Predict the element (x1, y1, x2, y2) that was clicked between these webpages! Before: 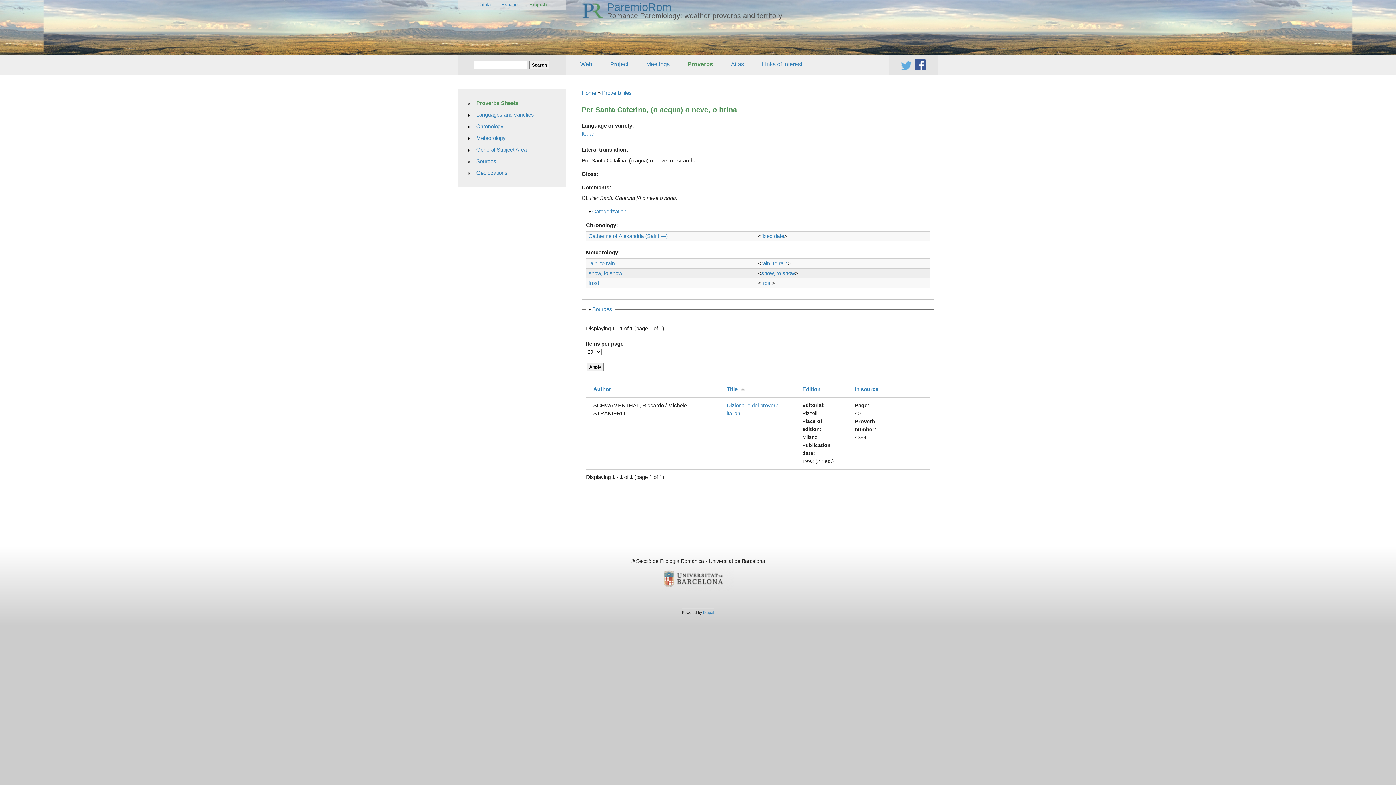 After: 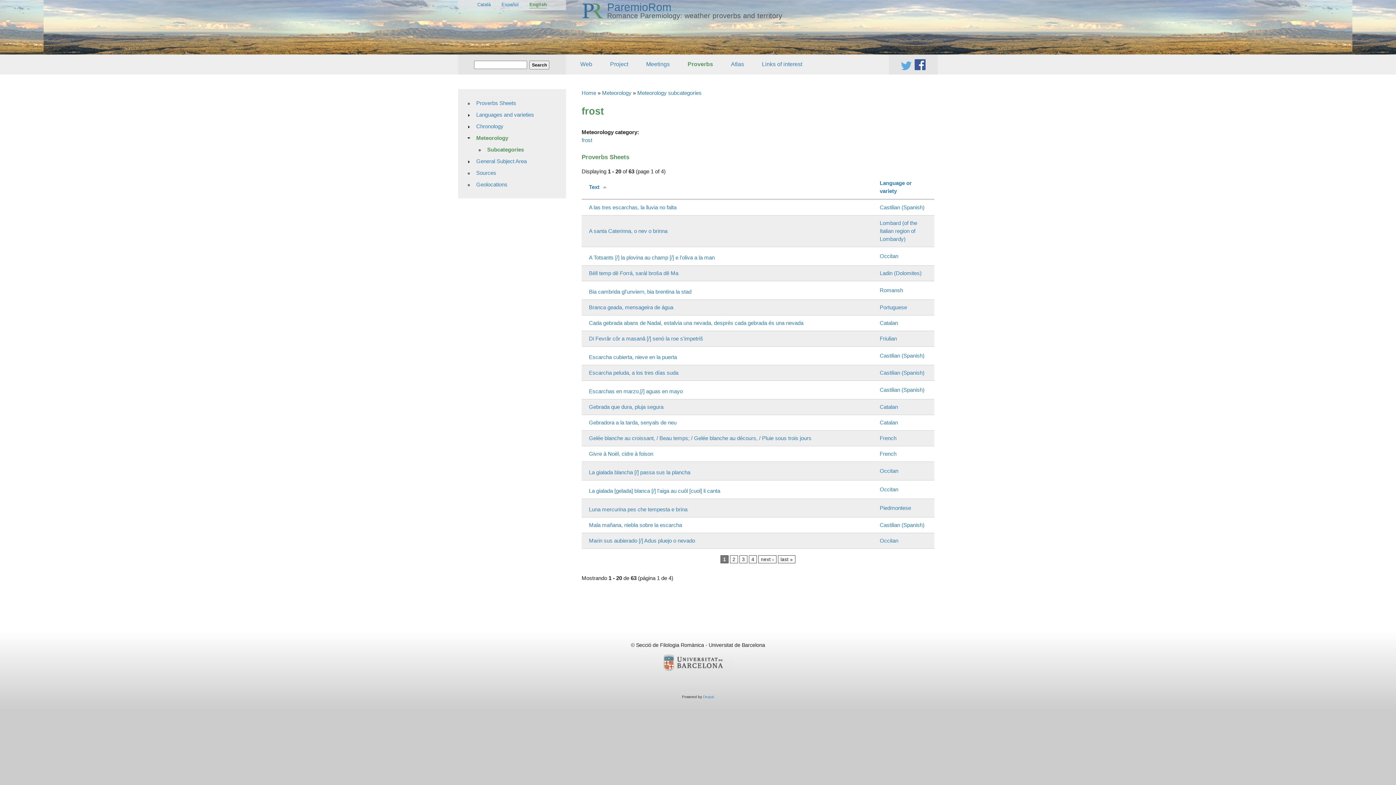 Action: label: frost bbox: (588, 280, 599, 286)